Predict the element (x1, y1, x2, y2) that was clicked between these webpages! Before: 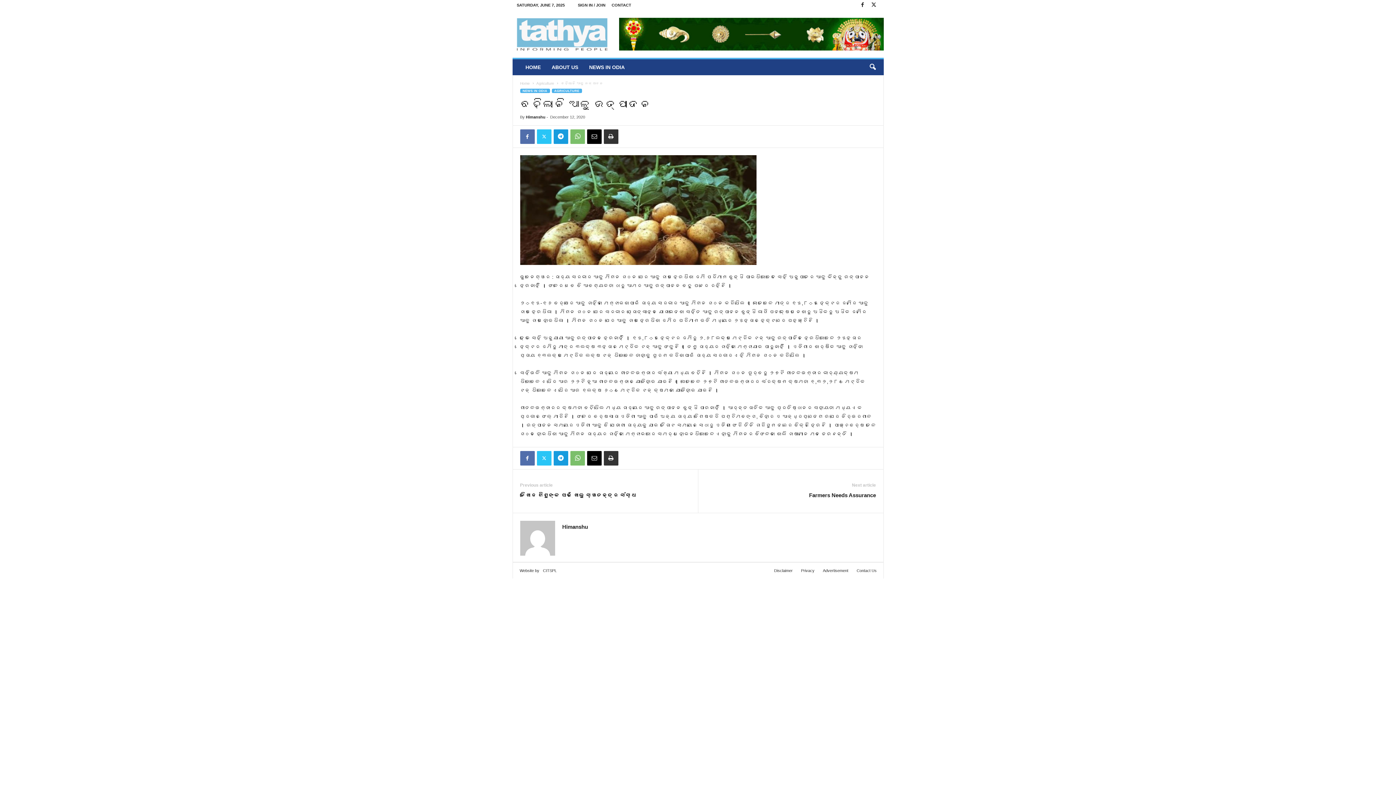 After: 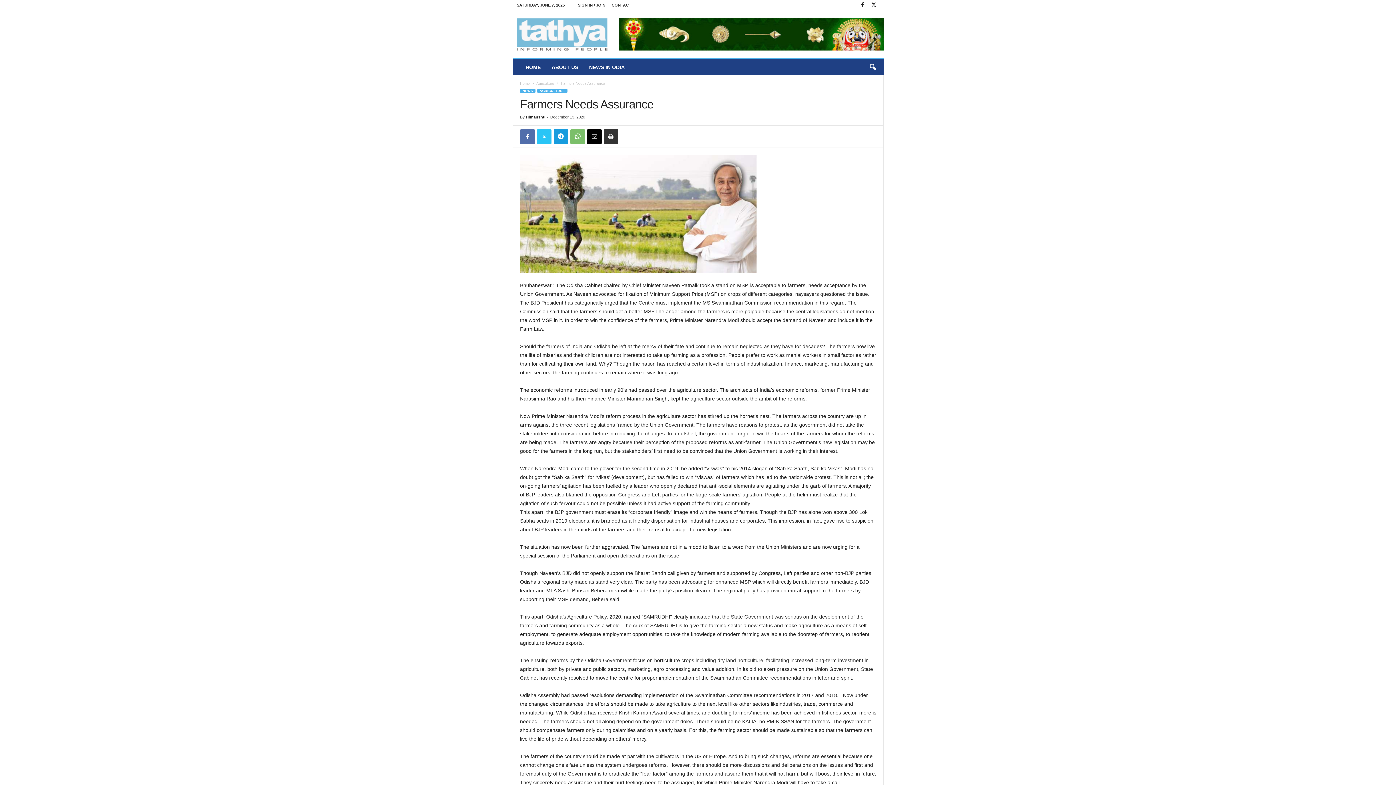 Action: label: Farmers Needs Assurance bbox: (809, 491, 876, 499)